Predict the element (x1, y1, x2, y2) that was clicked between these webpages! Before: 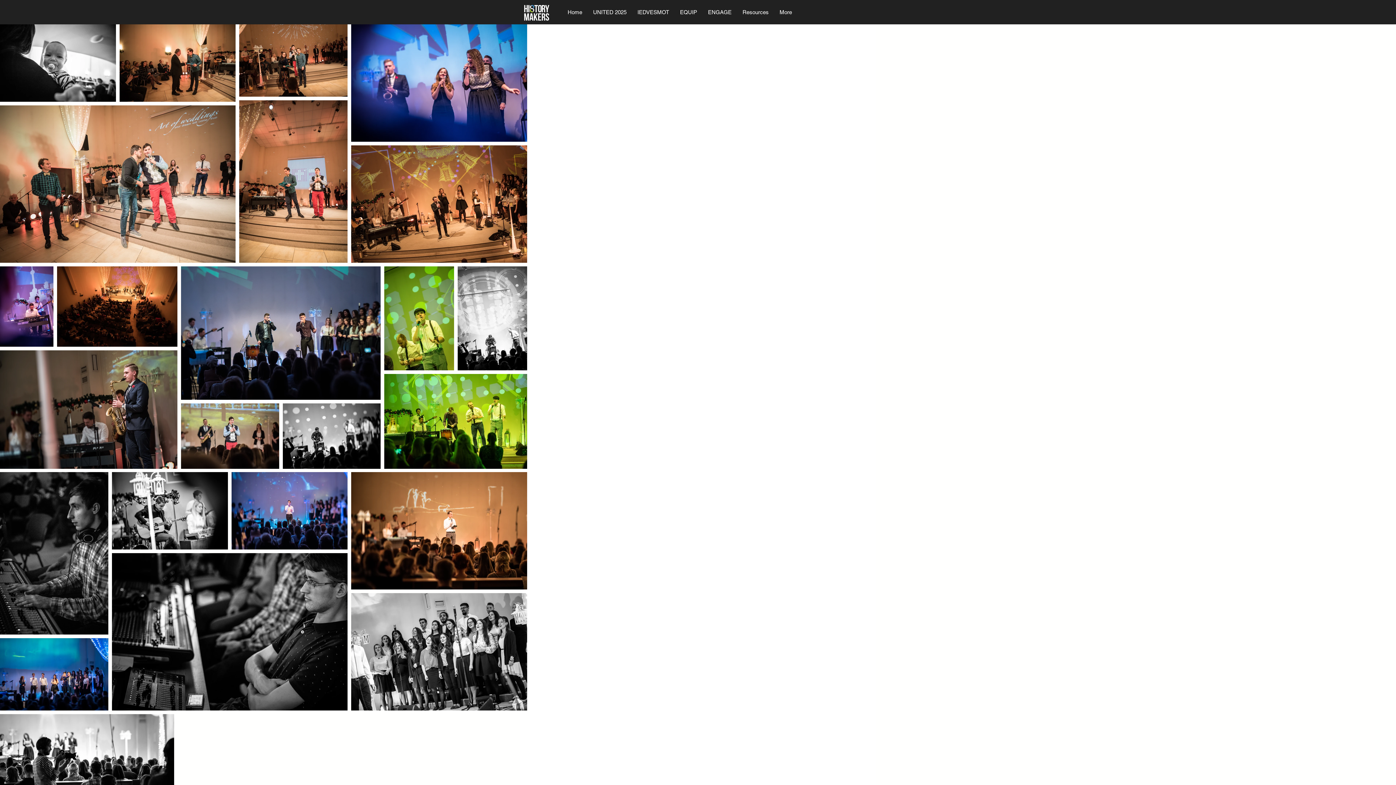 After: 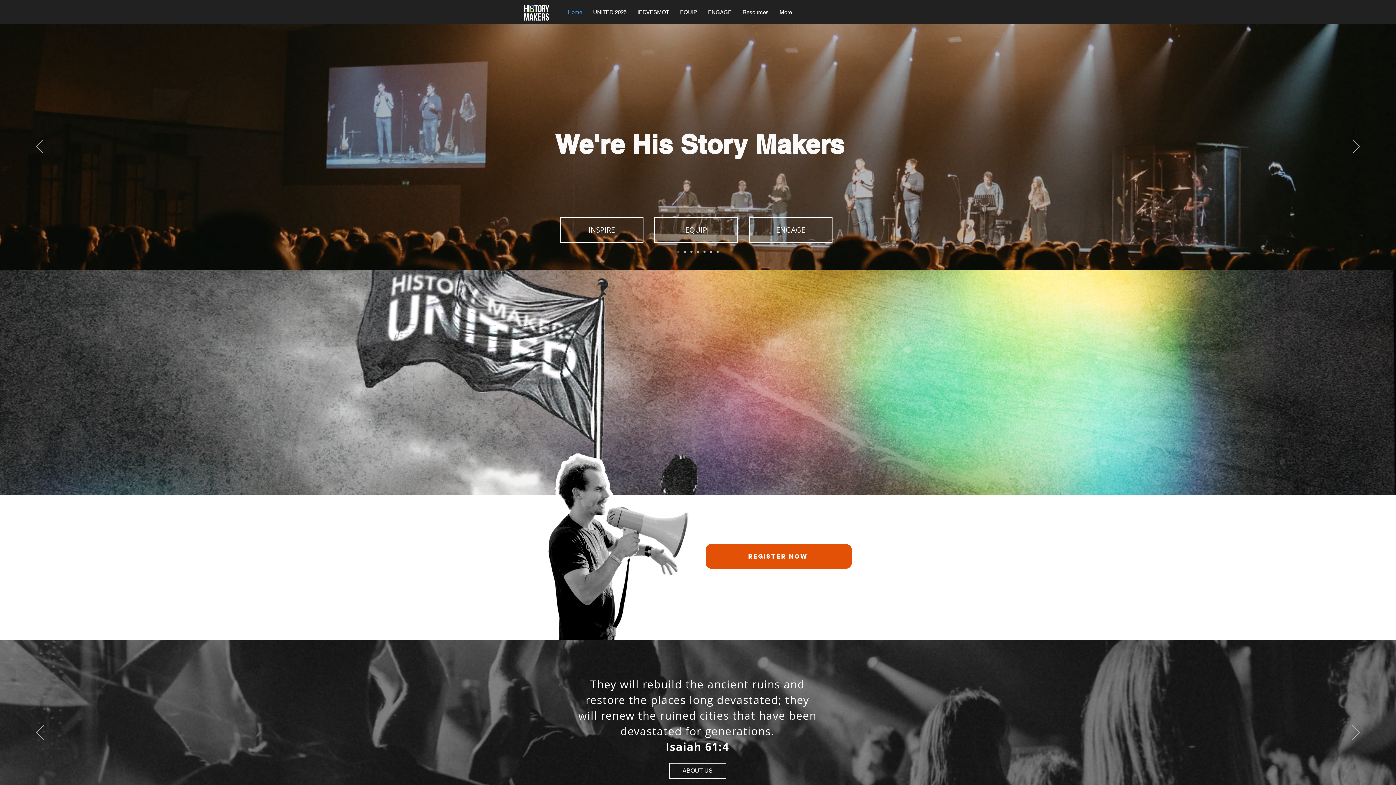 Action: label: Home bbox: (562, 8, 587, 16)